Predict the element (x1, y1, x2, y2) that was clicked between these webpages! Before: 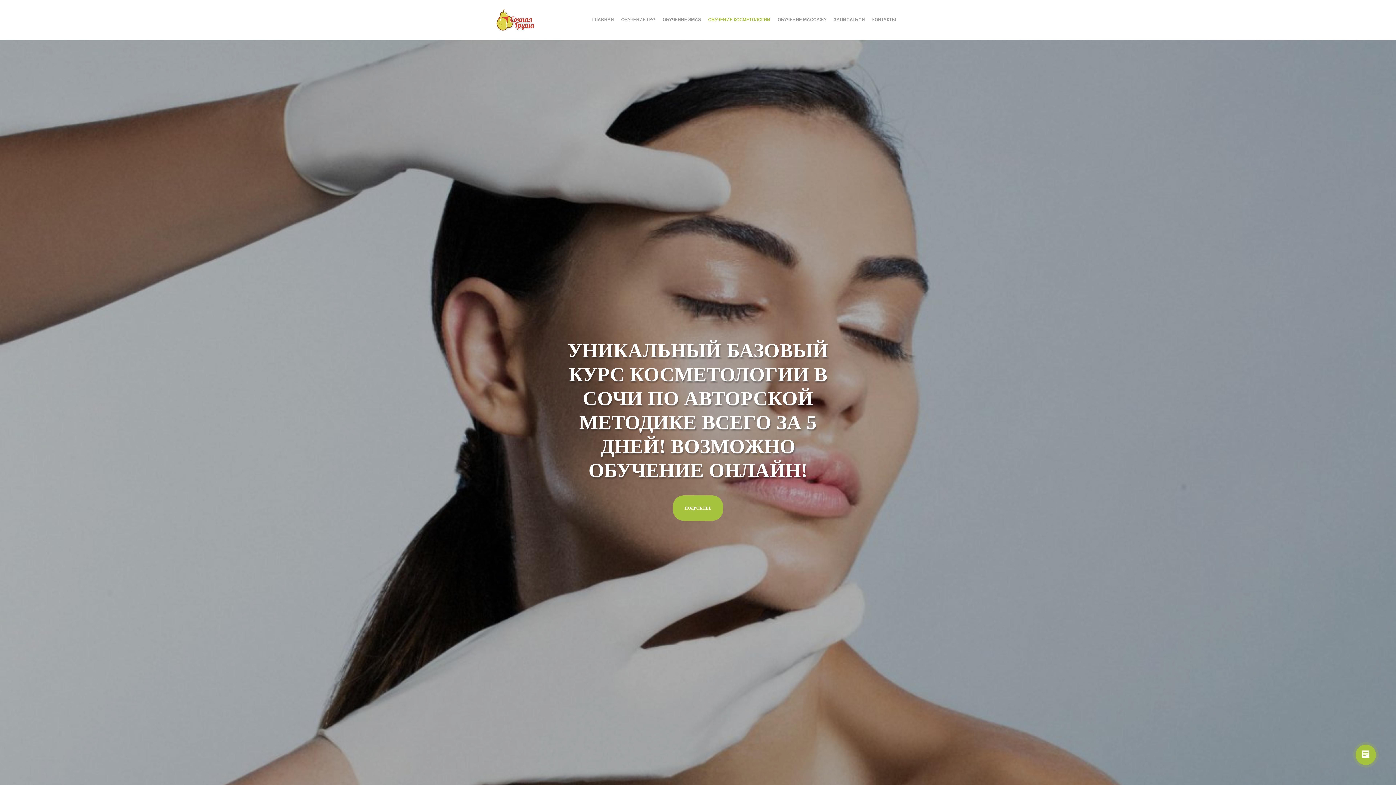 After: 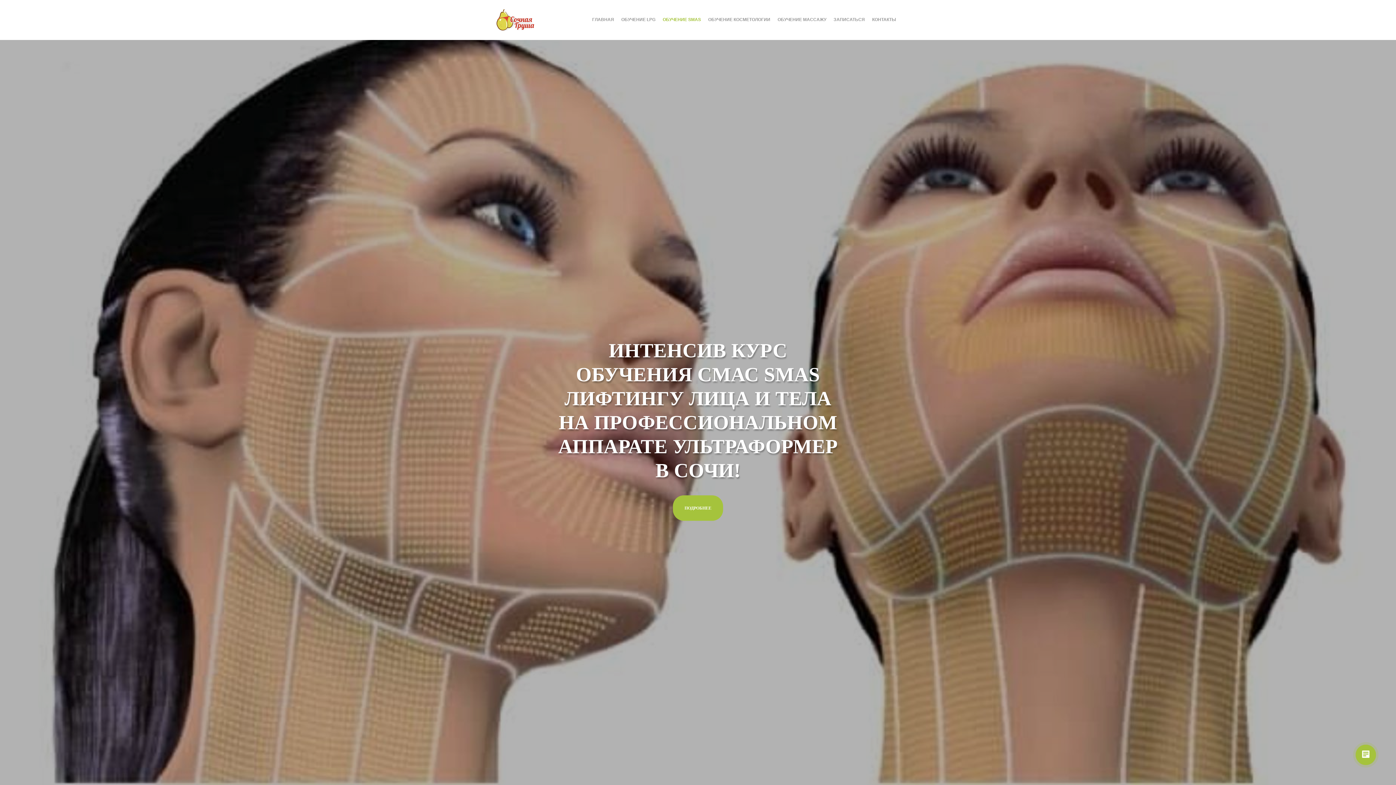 Action: label: ОБУЧЕНИЕ SMAS bbox: (662, 16, 701, 23)